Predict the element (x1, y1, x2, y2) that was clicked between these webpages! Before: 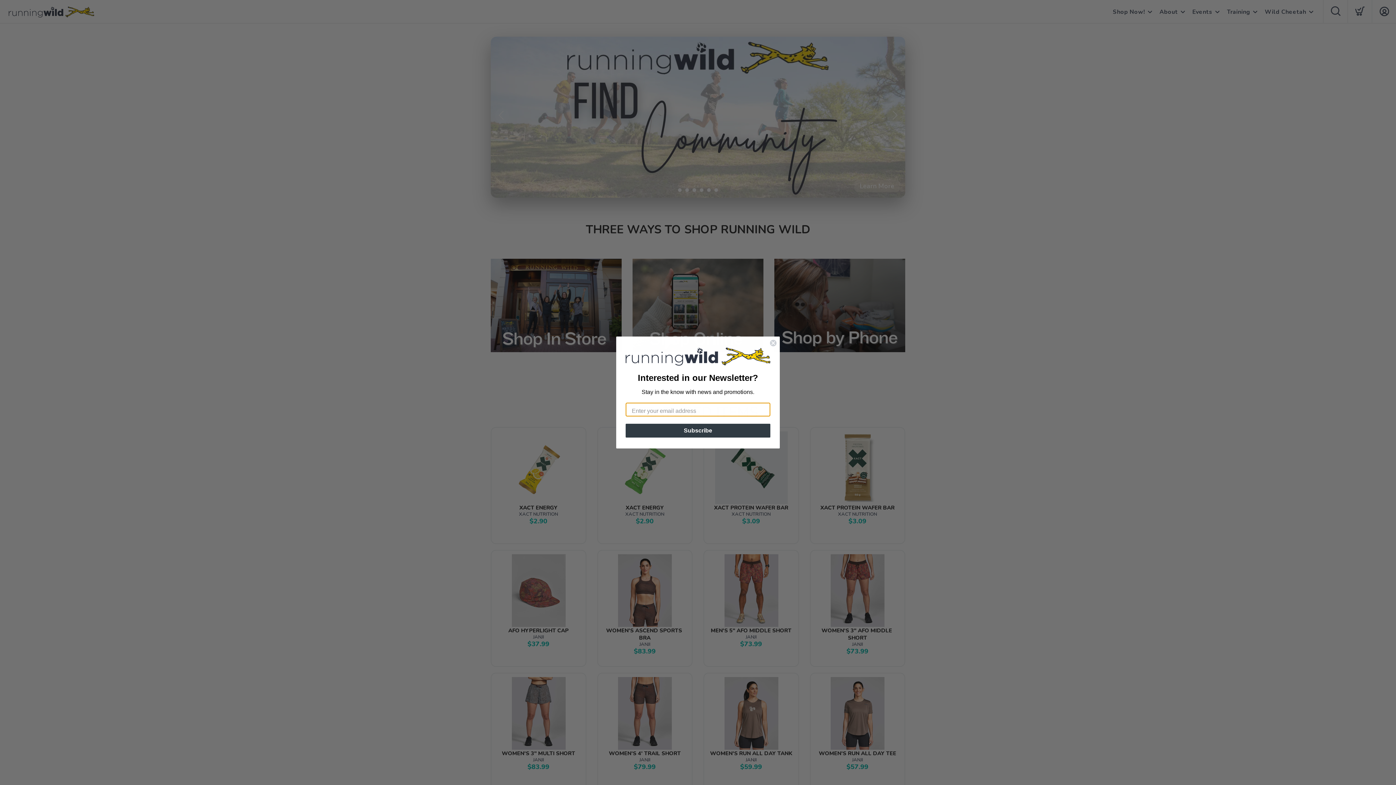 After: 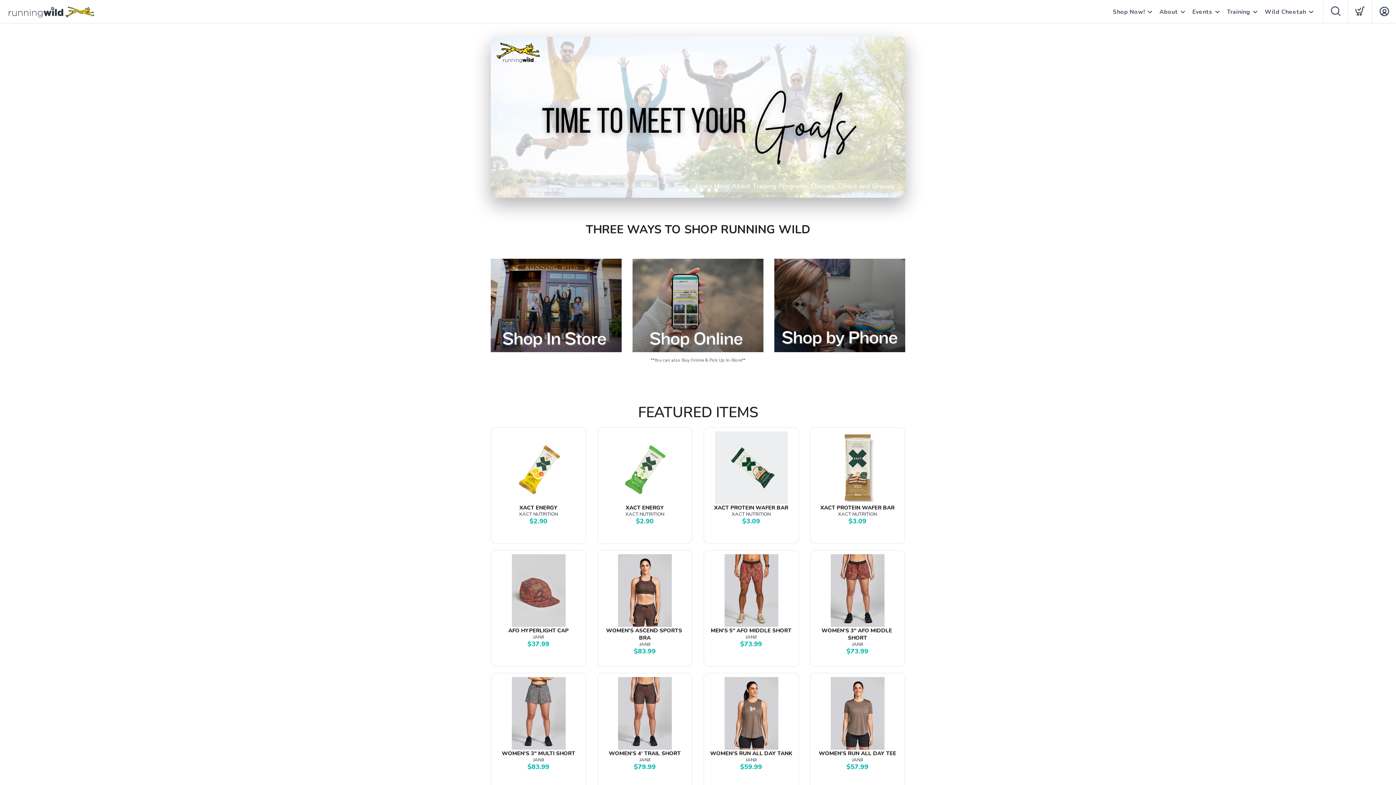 Action: bbox: (769, 339, 777, 346) label: Close dialog